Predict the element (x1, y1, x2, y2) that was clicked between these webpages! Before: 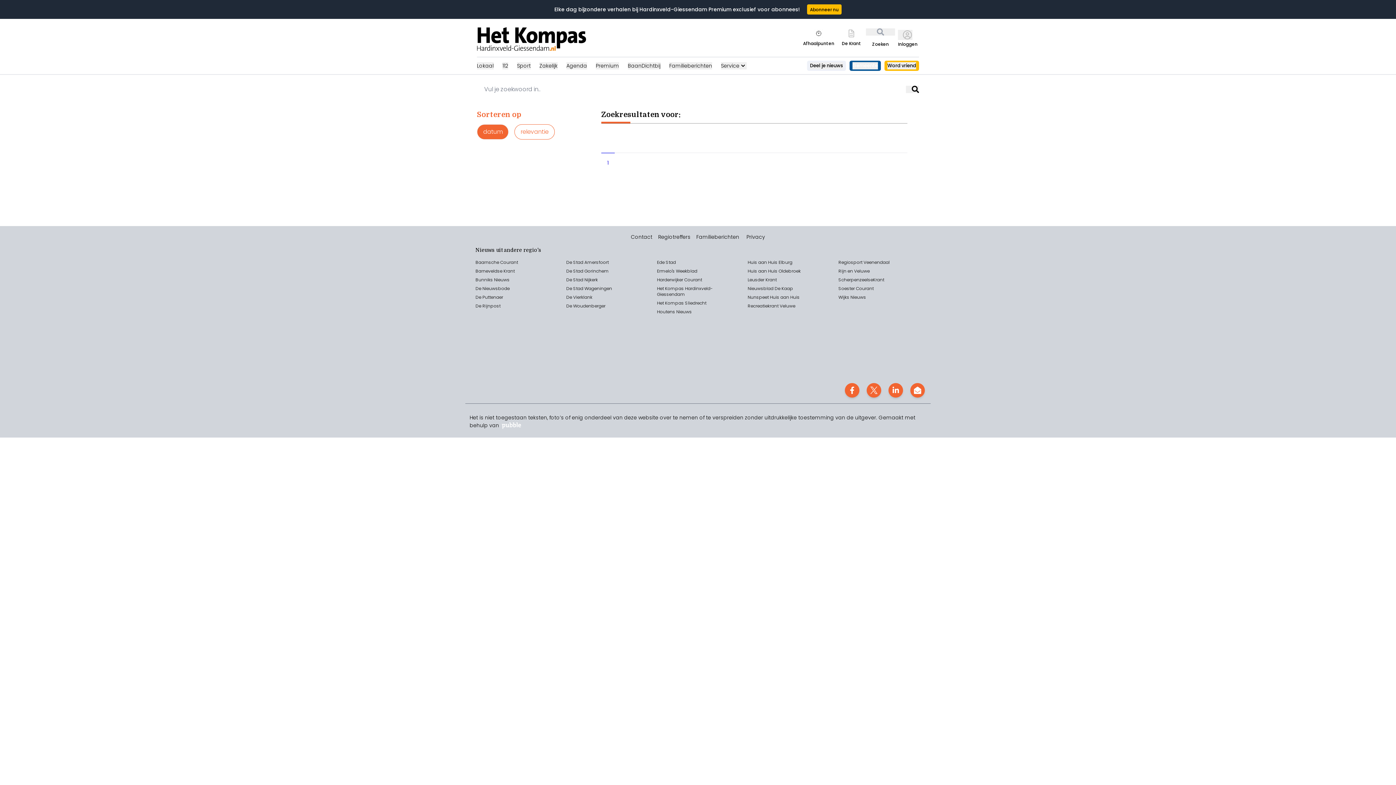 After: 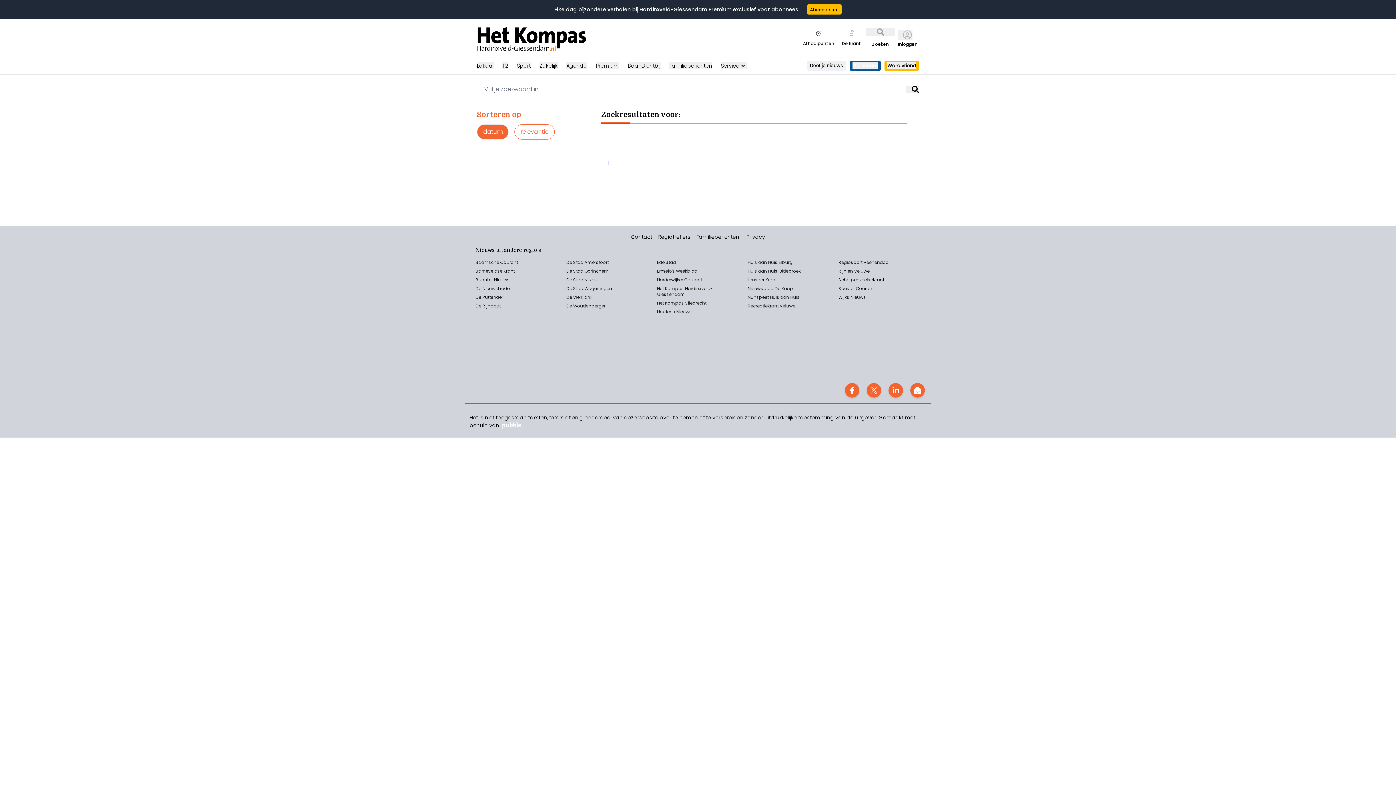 Action: bbox: (747, 294, 799, 300) label: Nunspeet Huis aan Huis